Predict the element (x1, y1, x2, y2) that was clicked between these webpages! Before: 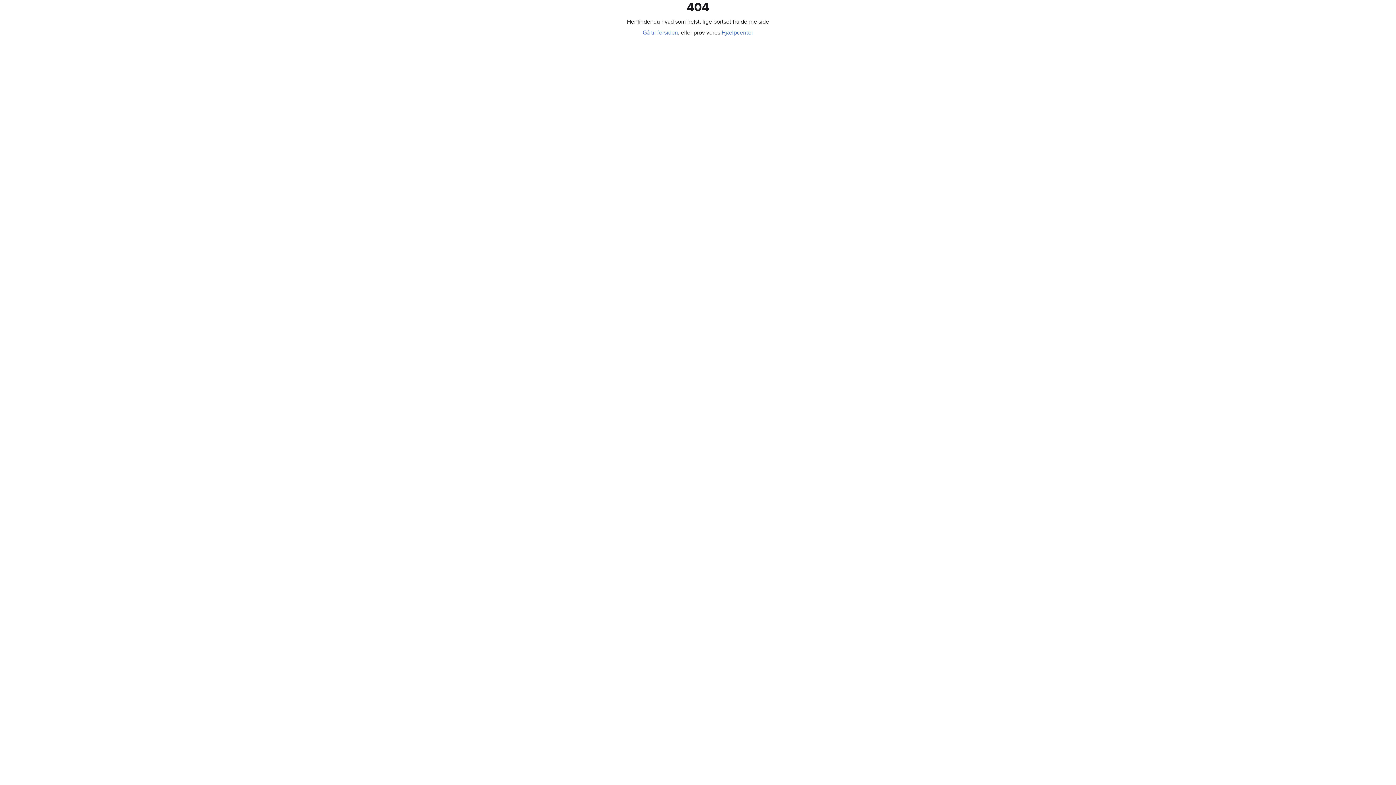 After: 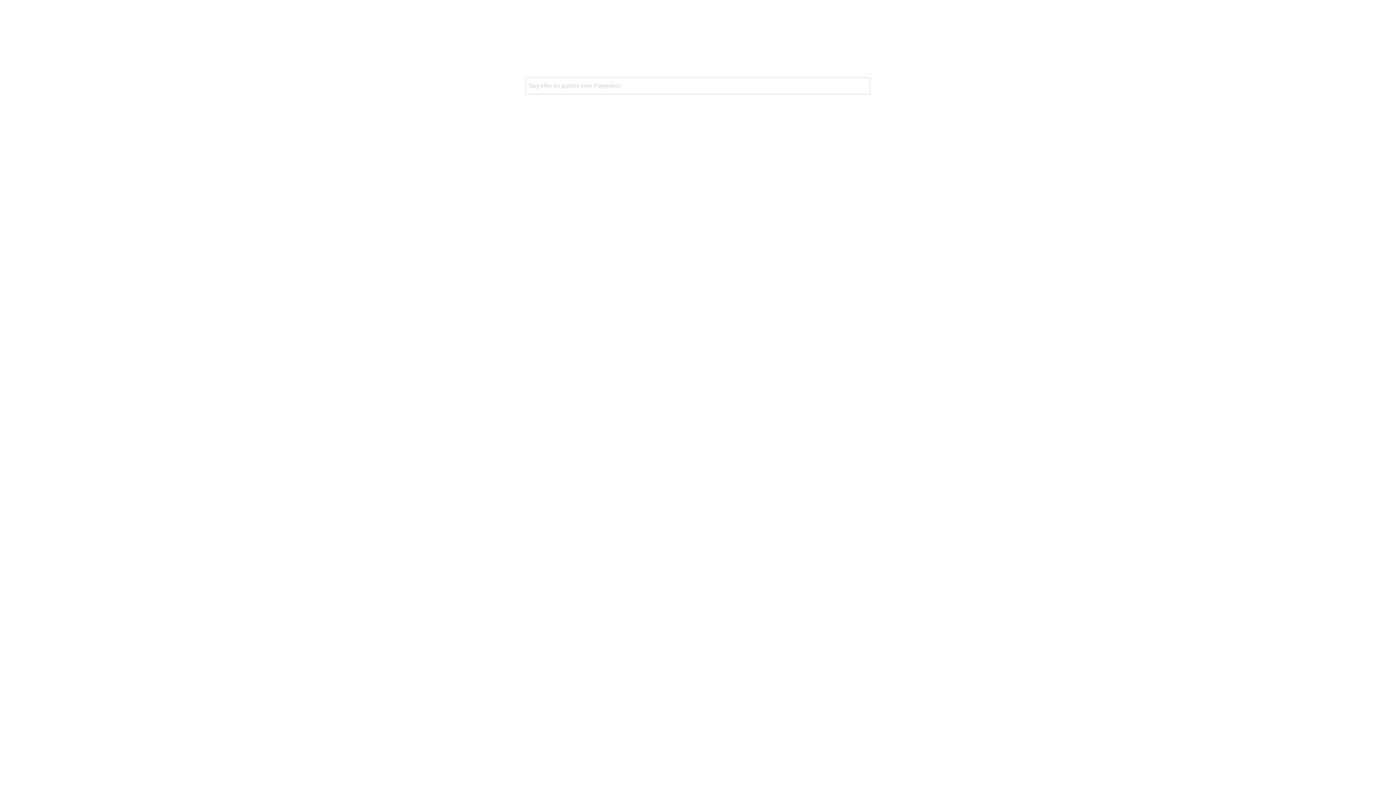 Action: label: Gå til forsiden bbox: (642, 29, 678, 36)